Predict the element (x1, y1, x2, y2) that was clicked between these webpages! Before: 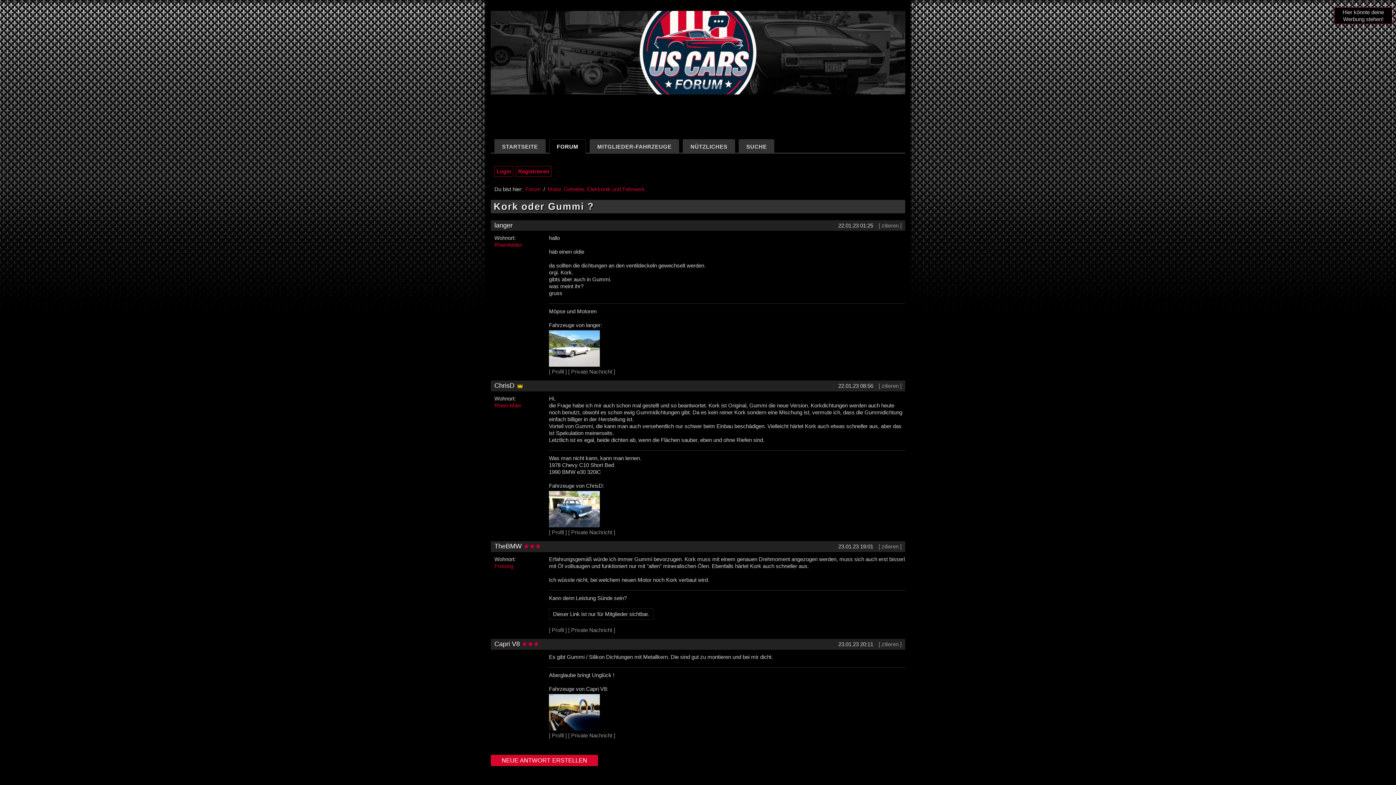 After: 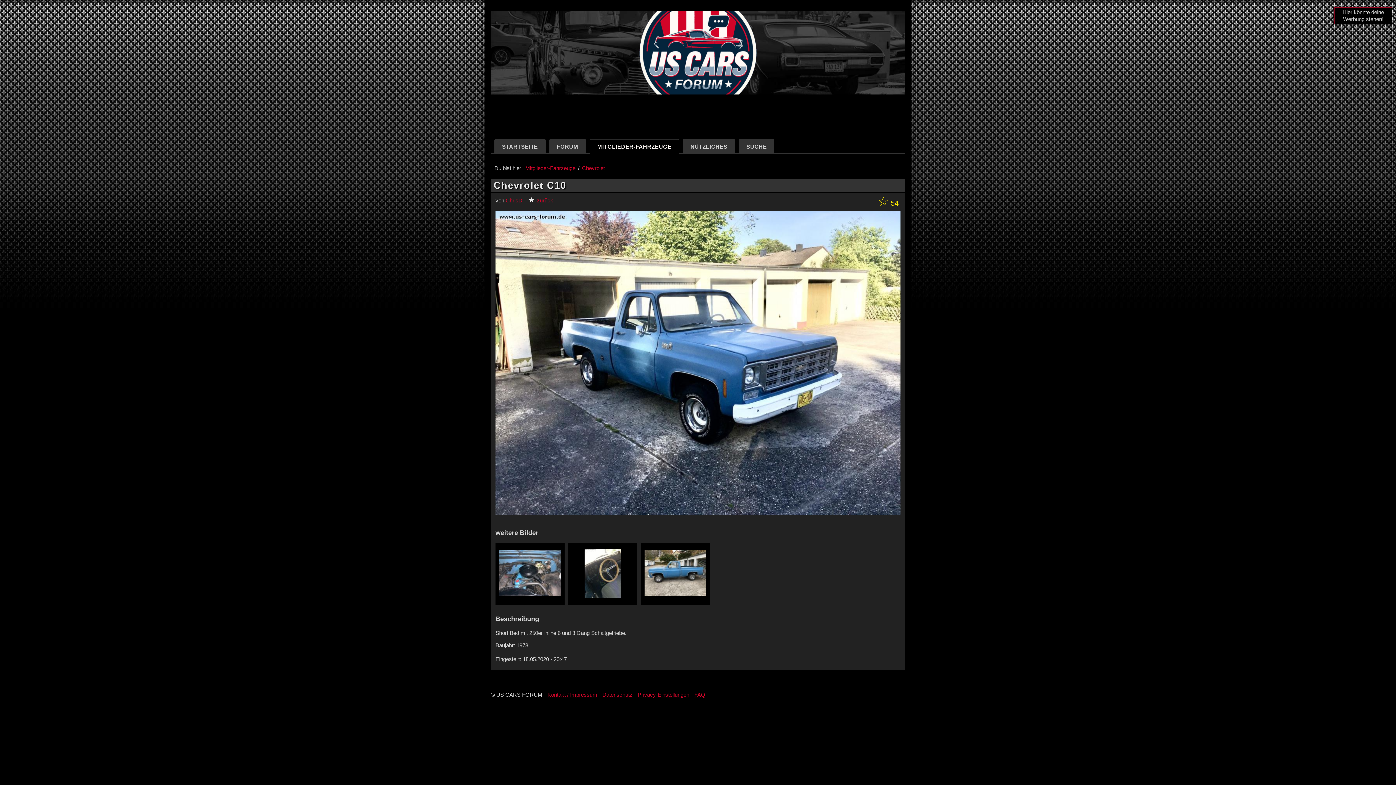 Action: bbox: (549, 522, 603, 528)